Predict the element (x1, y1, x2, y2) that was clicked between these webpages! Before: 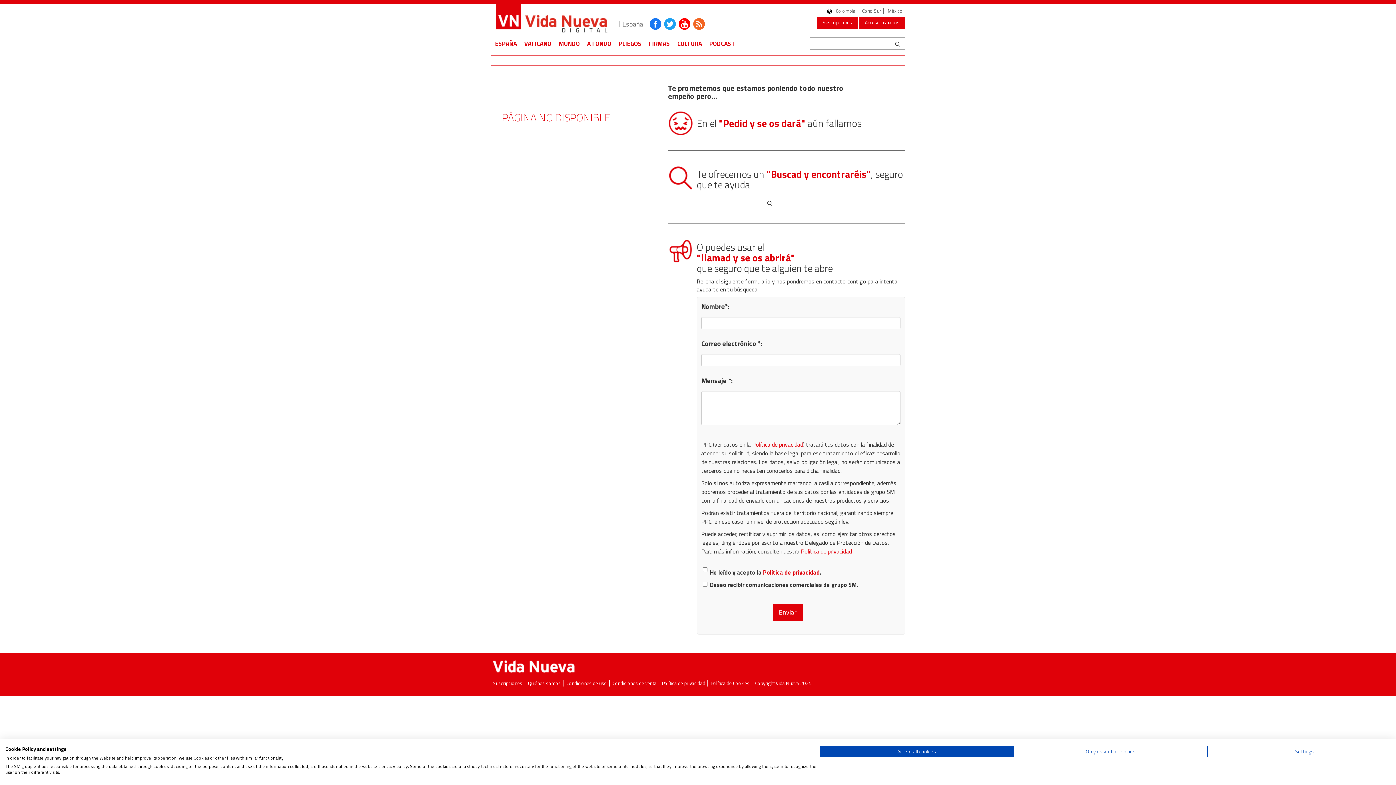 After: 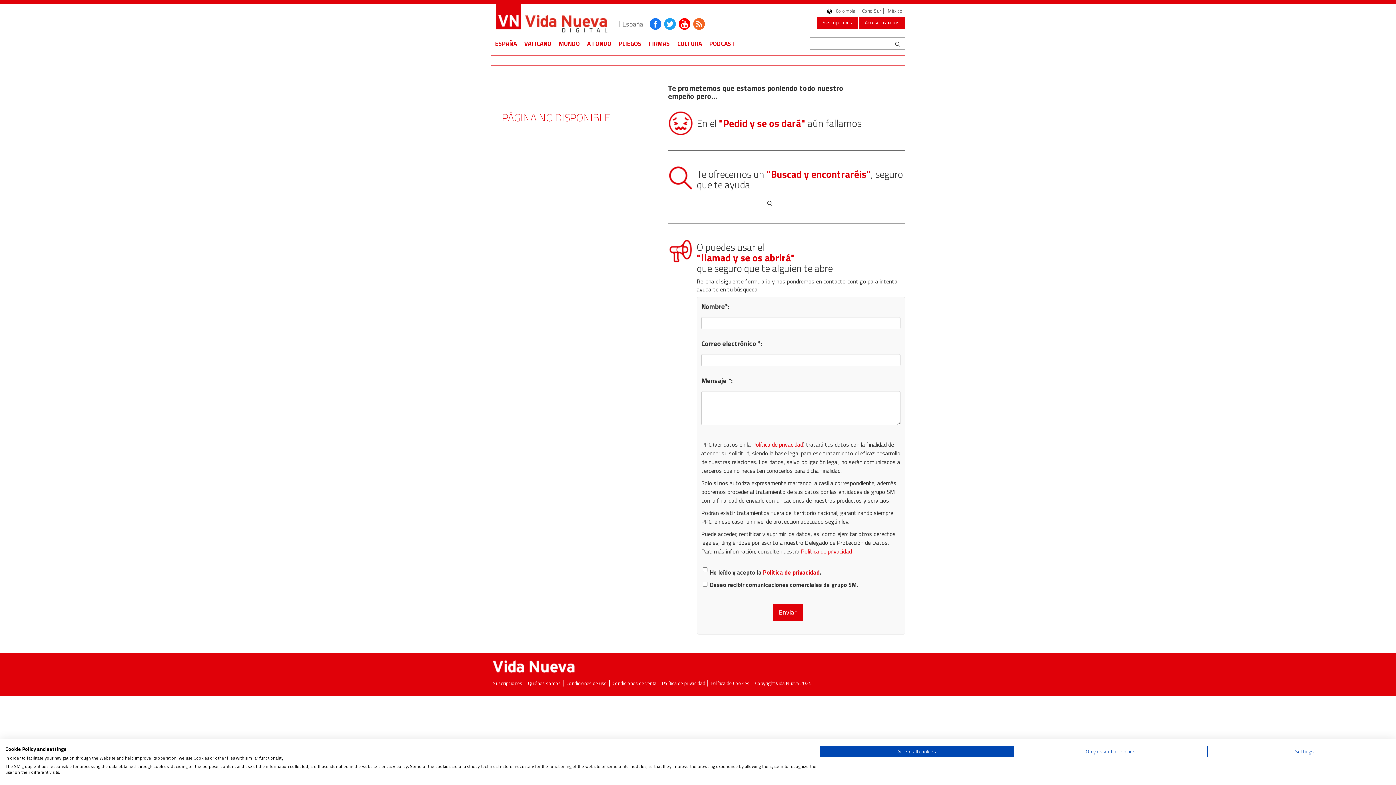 Action: bbox: (490, 661, 576, 670)